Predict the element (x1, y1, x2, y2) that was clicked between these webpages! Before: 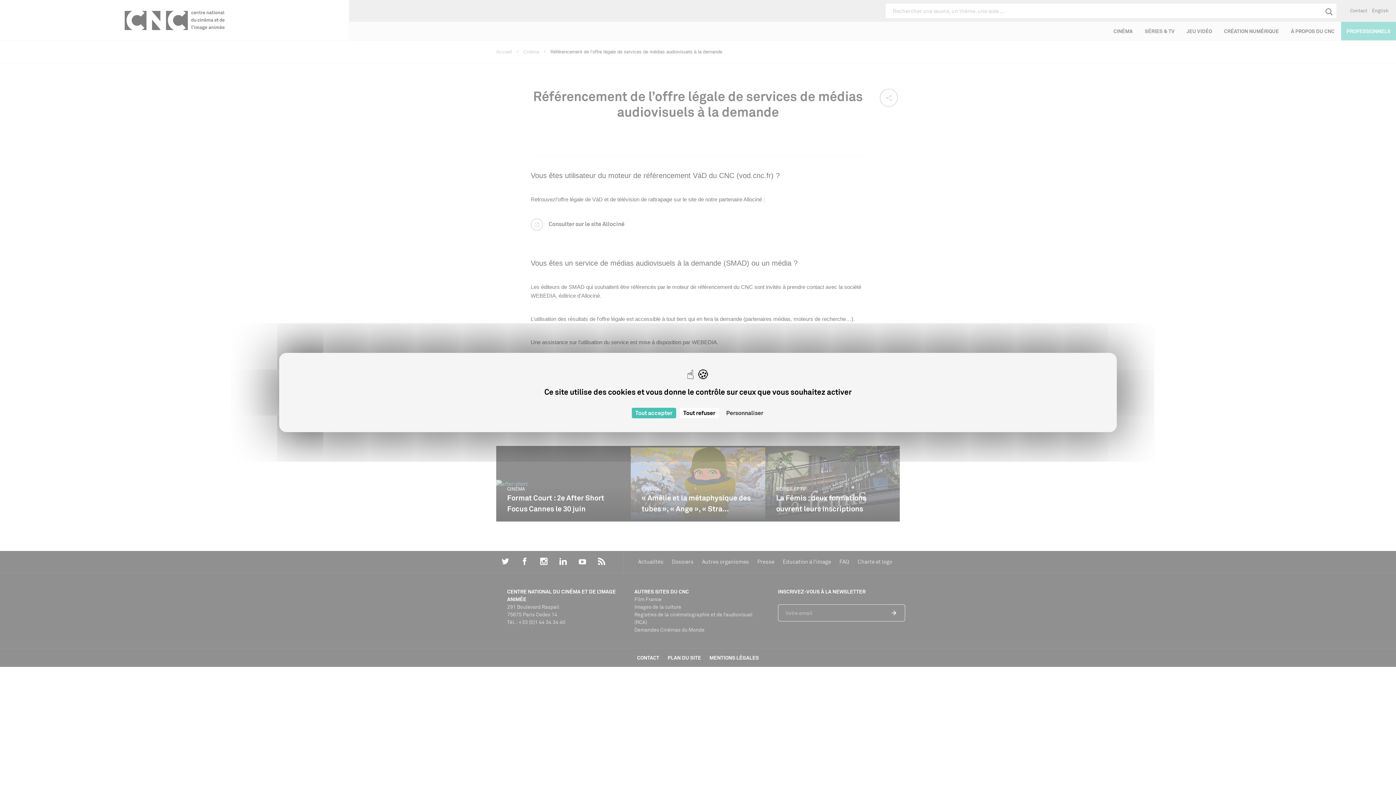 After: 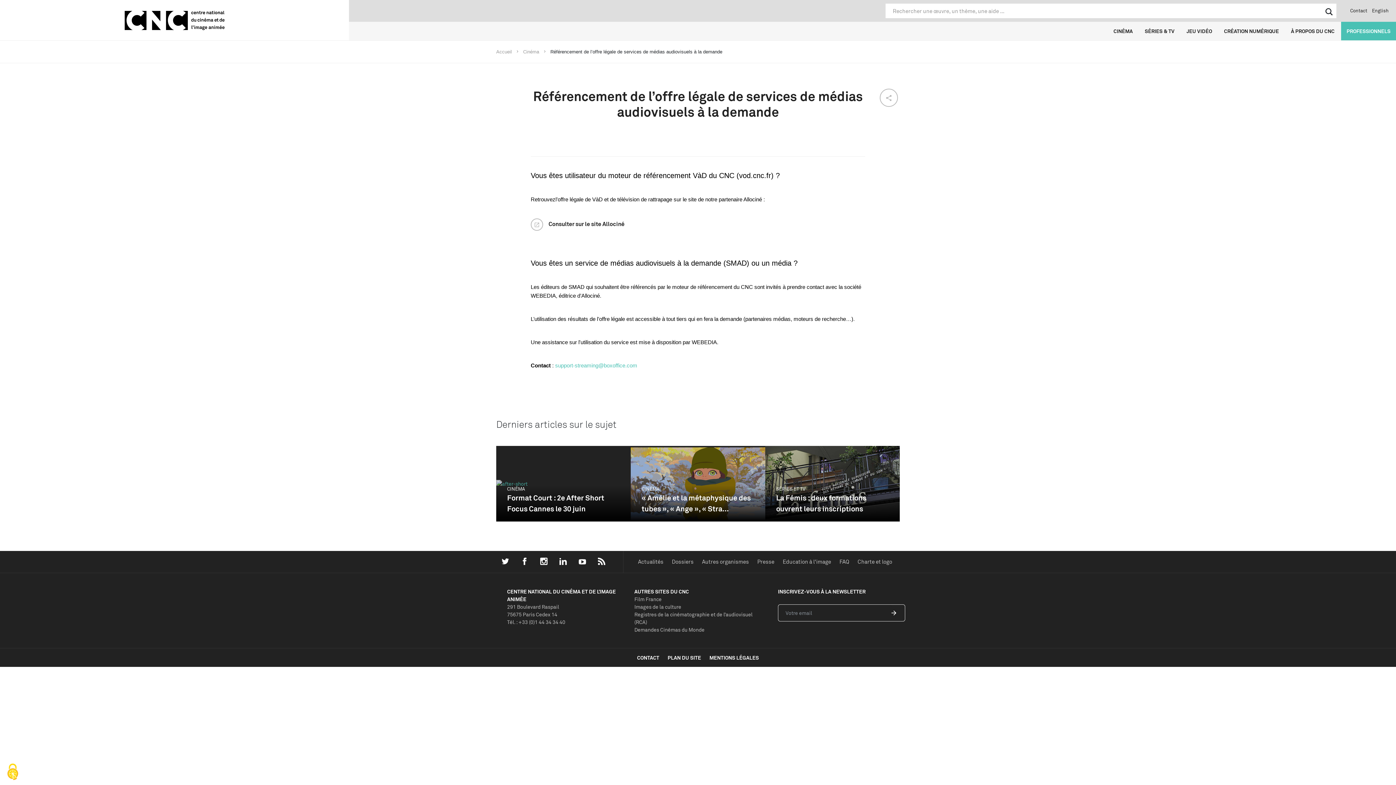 Action: label: Cookies : Tout accepter bbox: (631, 408, 676, 418)